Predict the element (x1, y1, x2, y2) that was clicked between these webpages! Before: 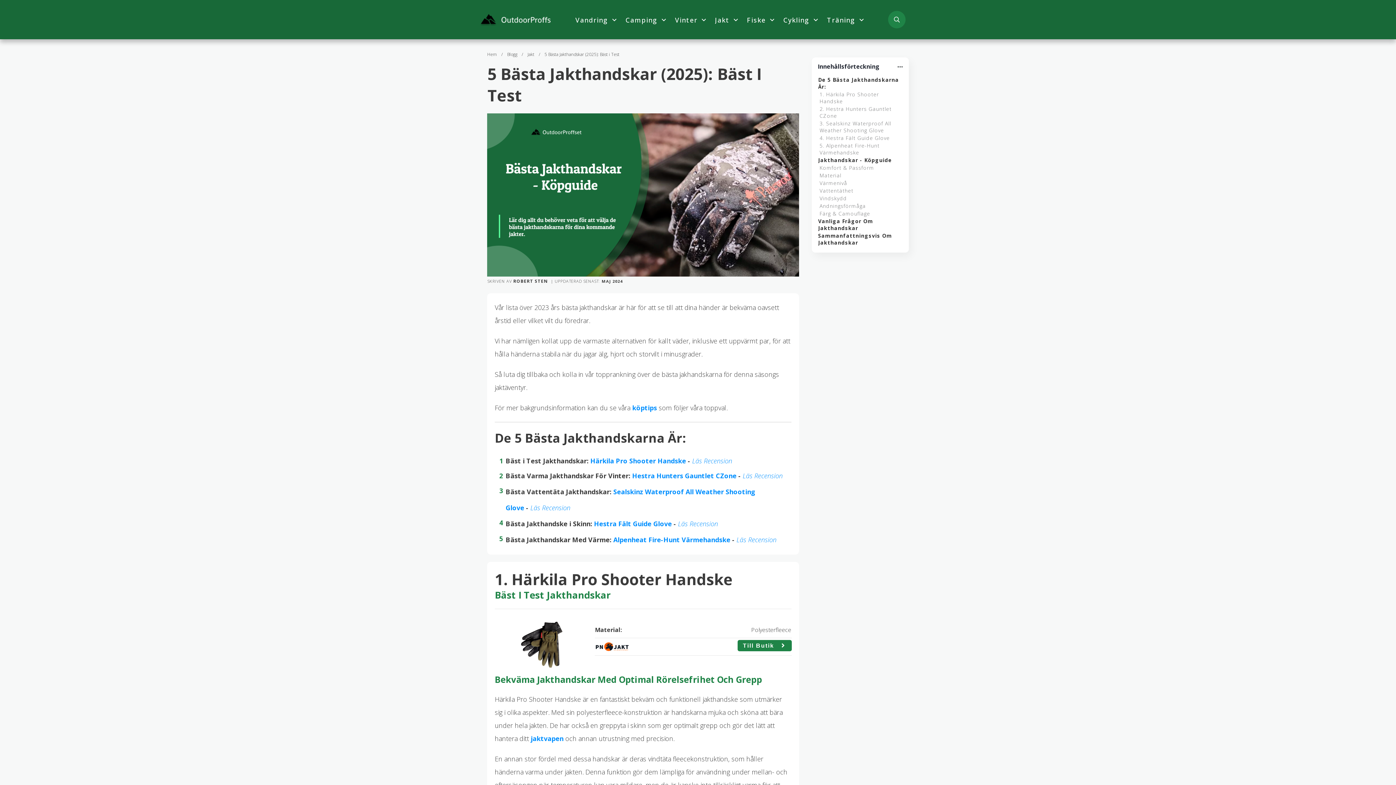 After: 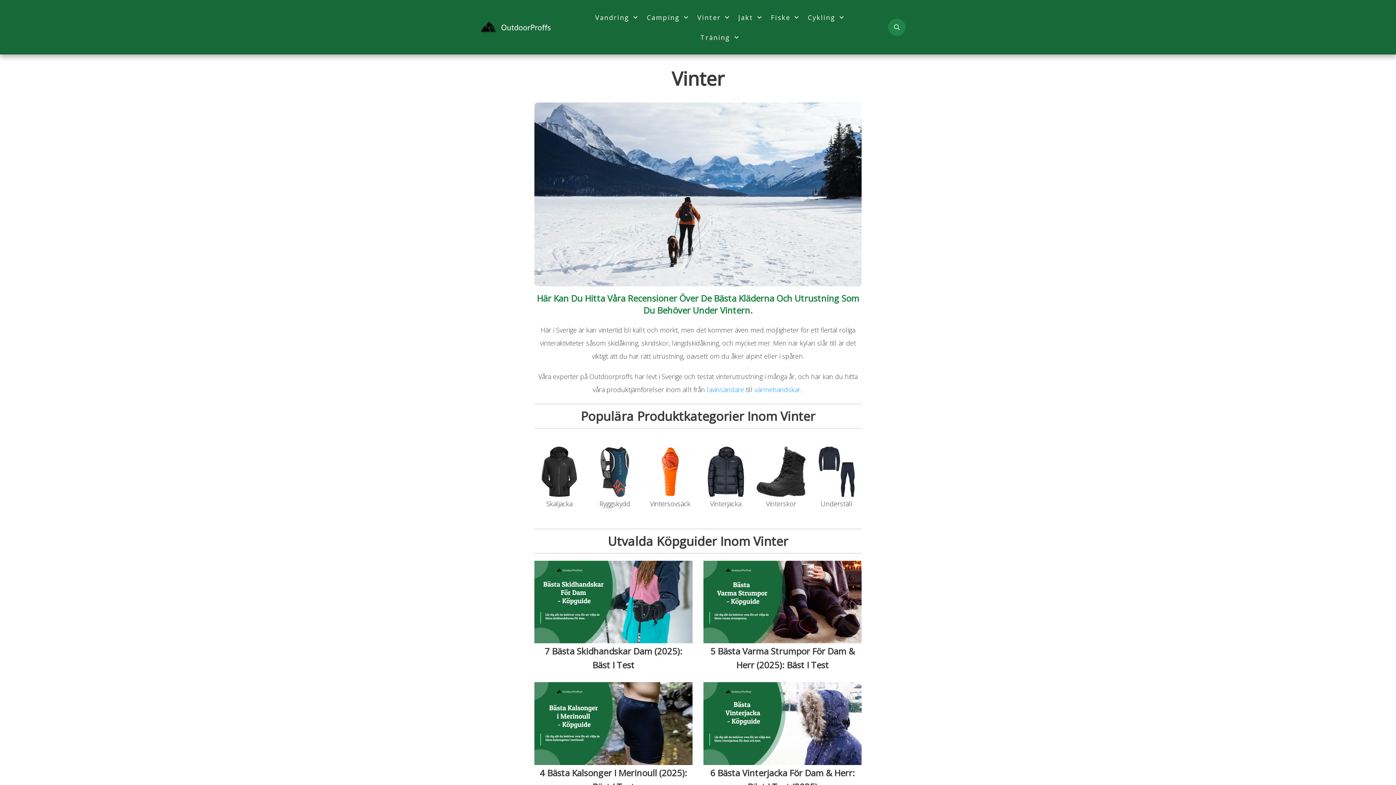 Action: label: Vinter bbox: (675, 13, 707, 26)